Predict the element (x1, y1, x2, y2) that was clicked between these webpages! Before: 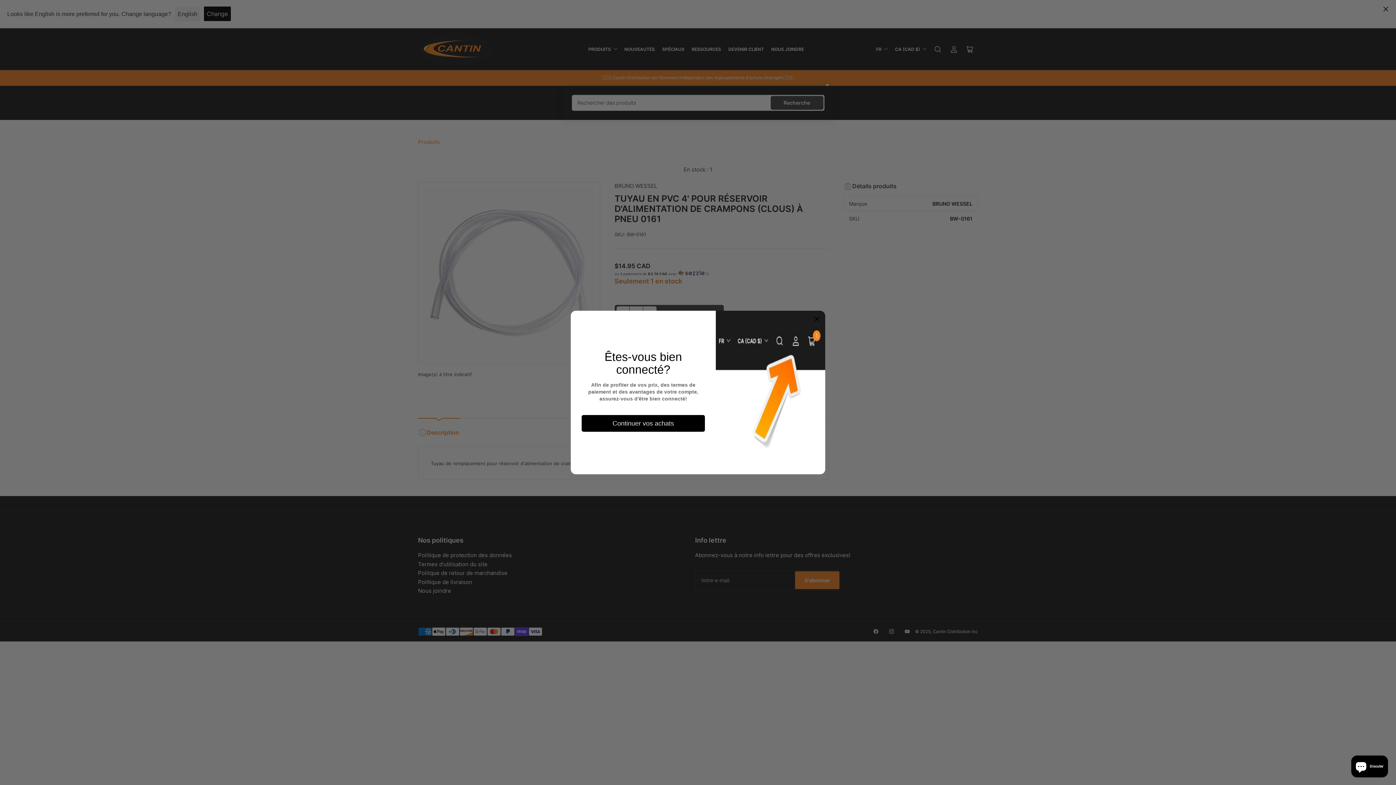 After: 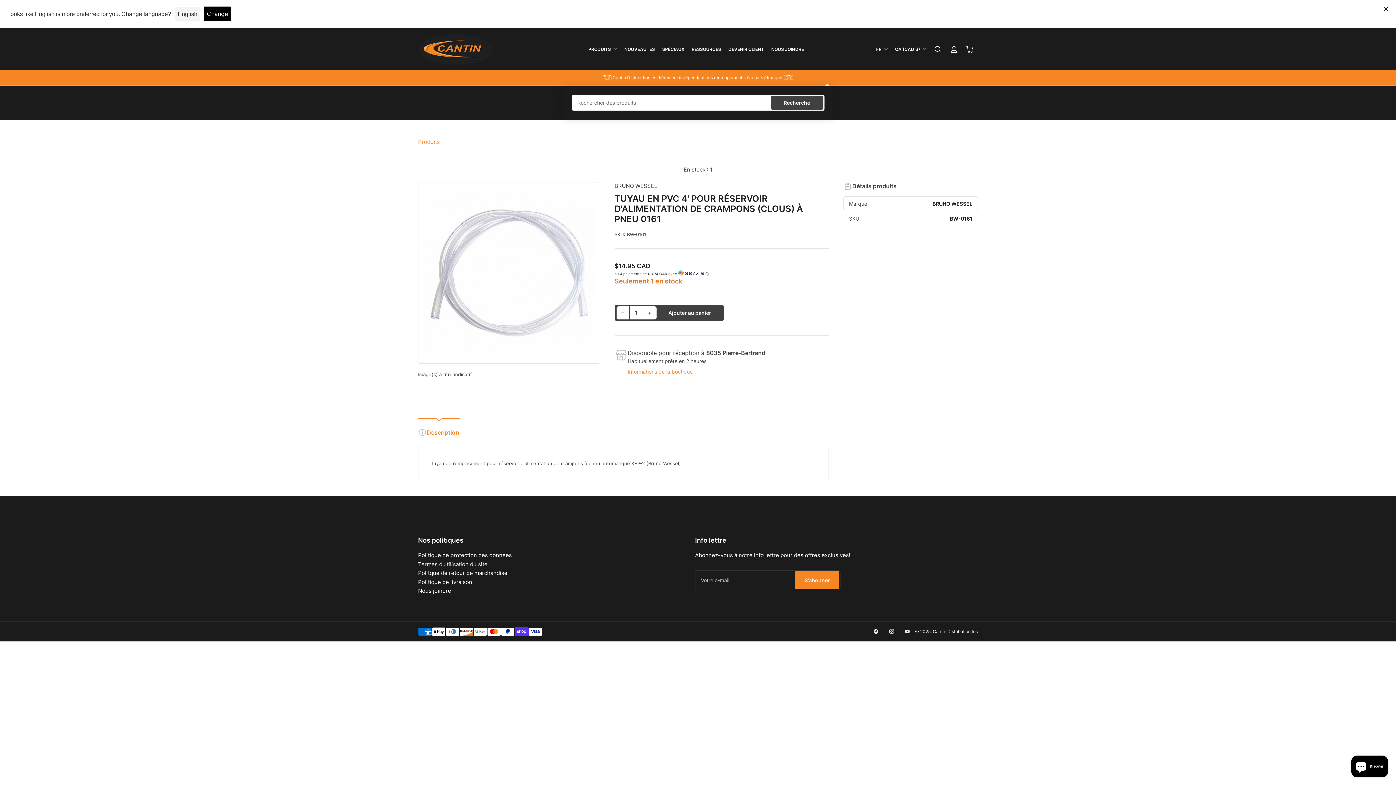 Action: label: Continuer vos achats bbox: (581, 415, 705, 432)